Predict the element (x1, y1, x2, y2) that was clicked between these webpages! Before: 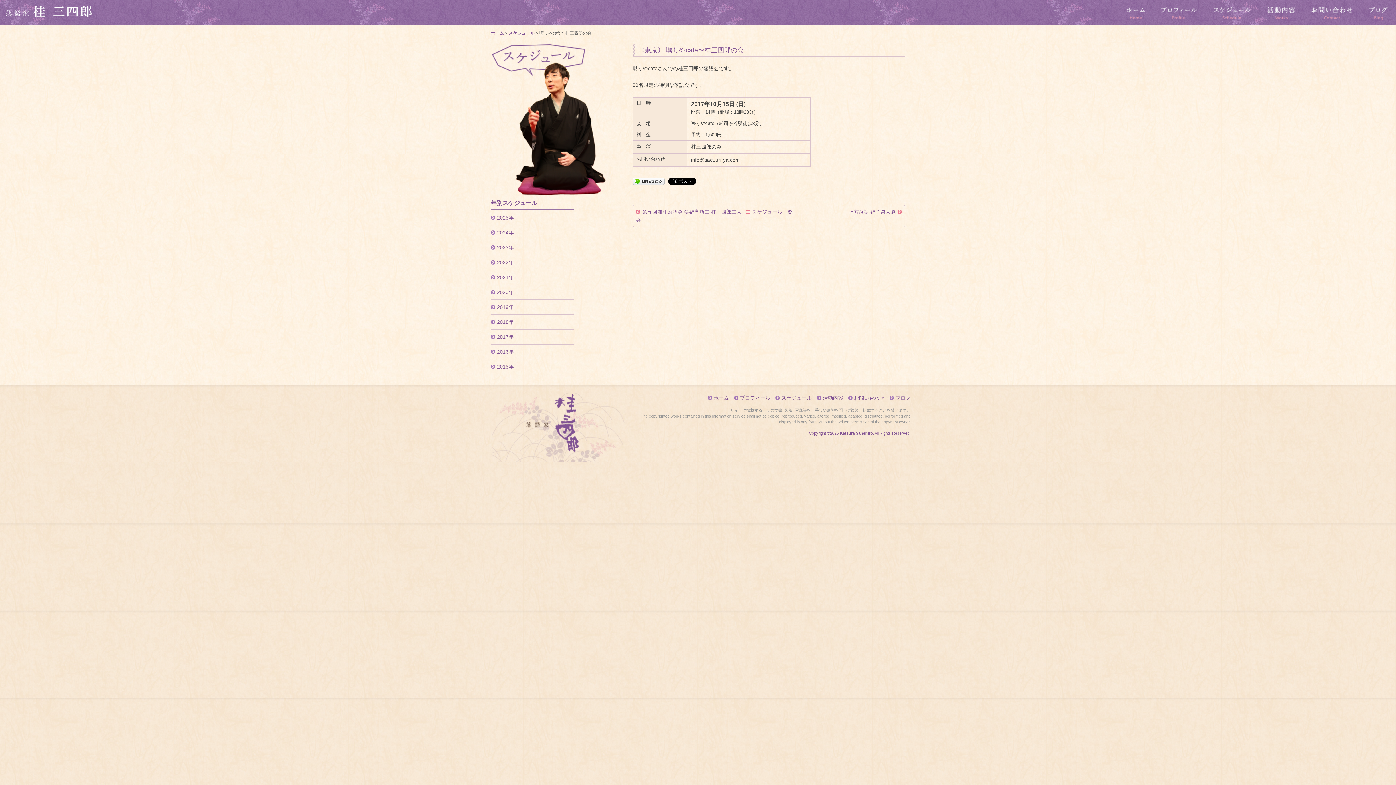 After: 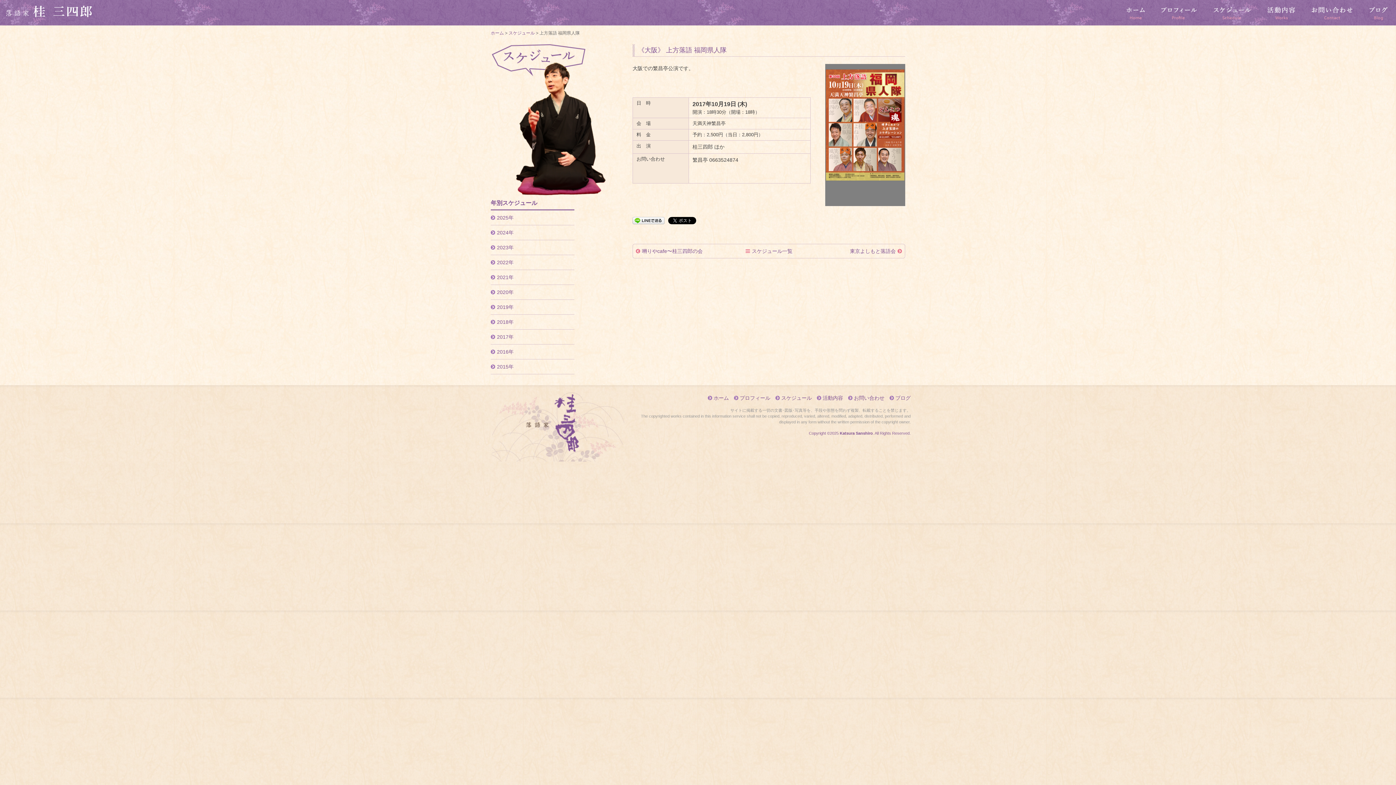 Action: label: 上方落語 福岡県人隊 bbox: (848, 209, 896, 214)